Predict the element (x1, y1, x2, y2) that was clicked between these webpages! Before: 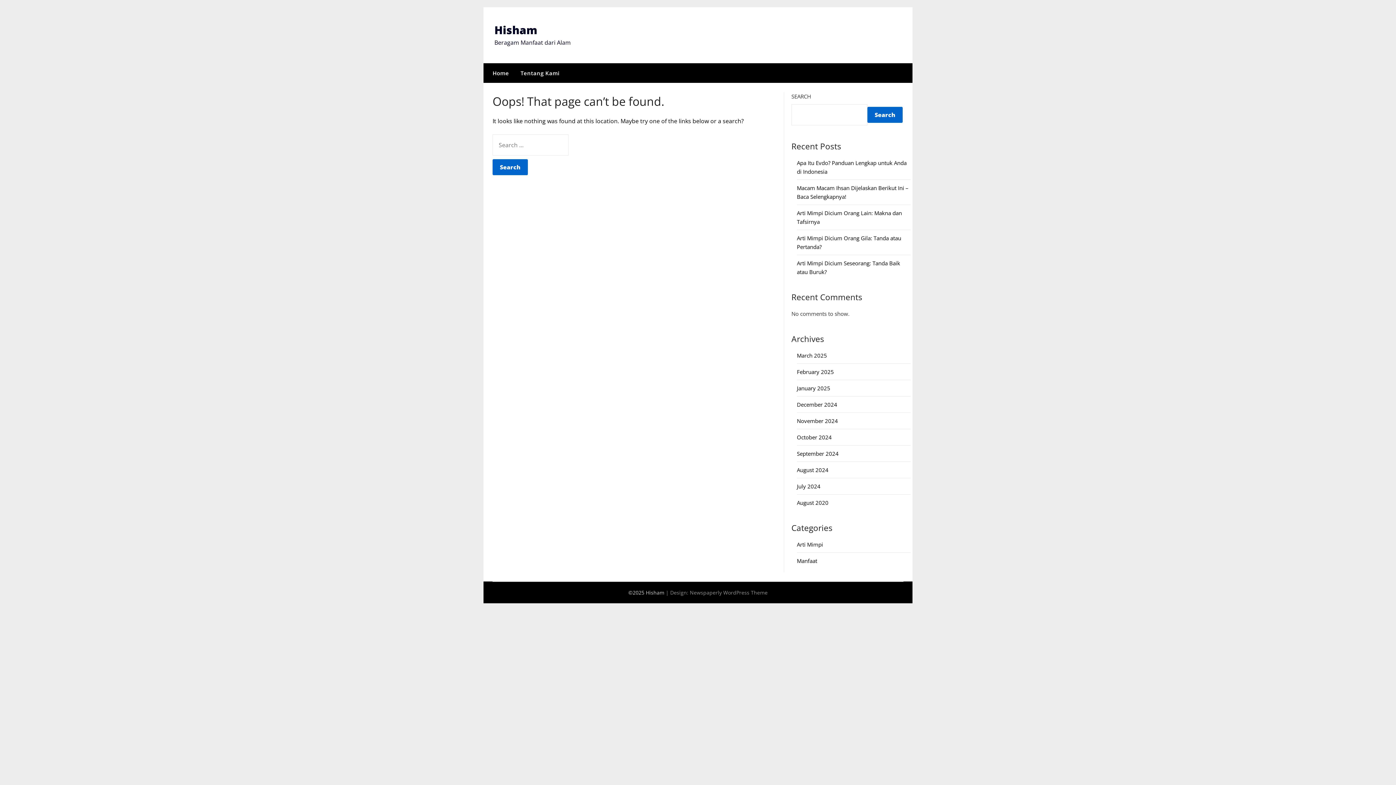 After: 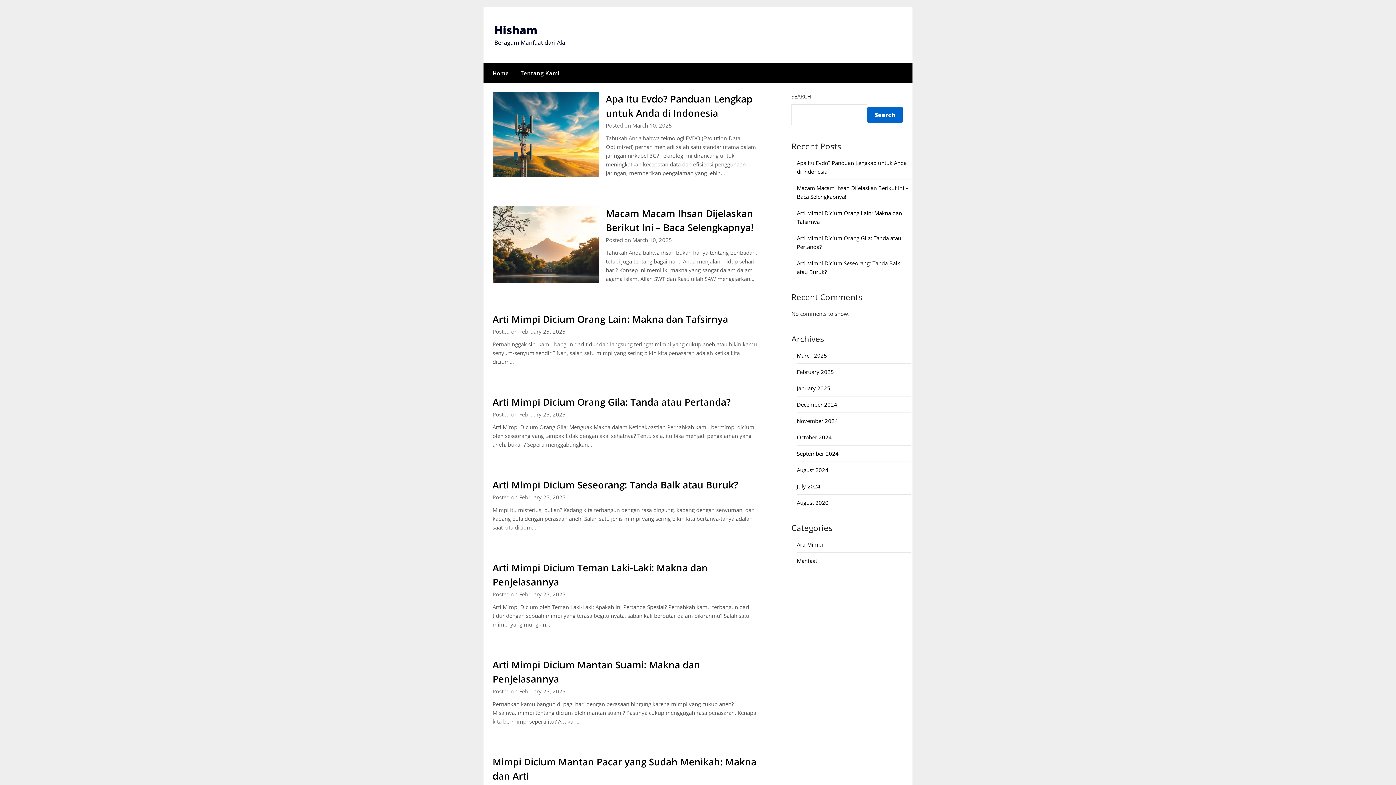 Action: bbox: (797, 368, 834, 375) label: February 2025